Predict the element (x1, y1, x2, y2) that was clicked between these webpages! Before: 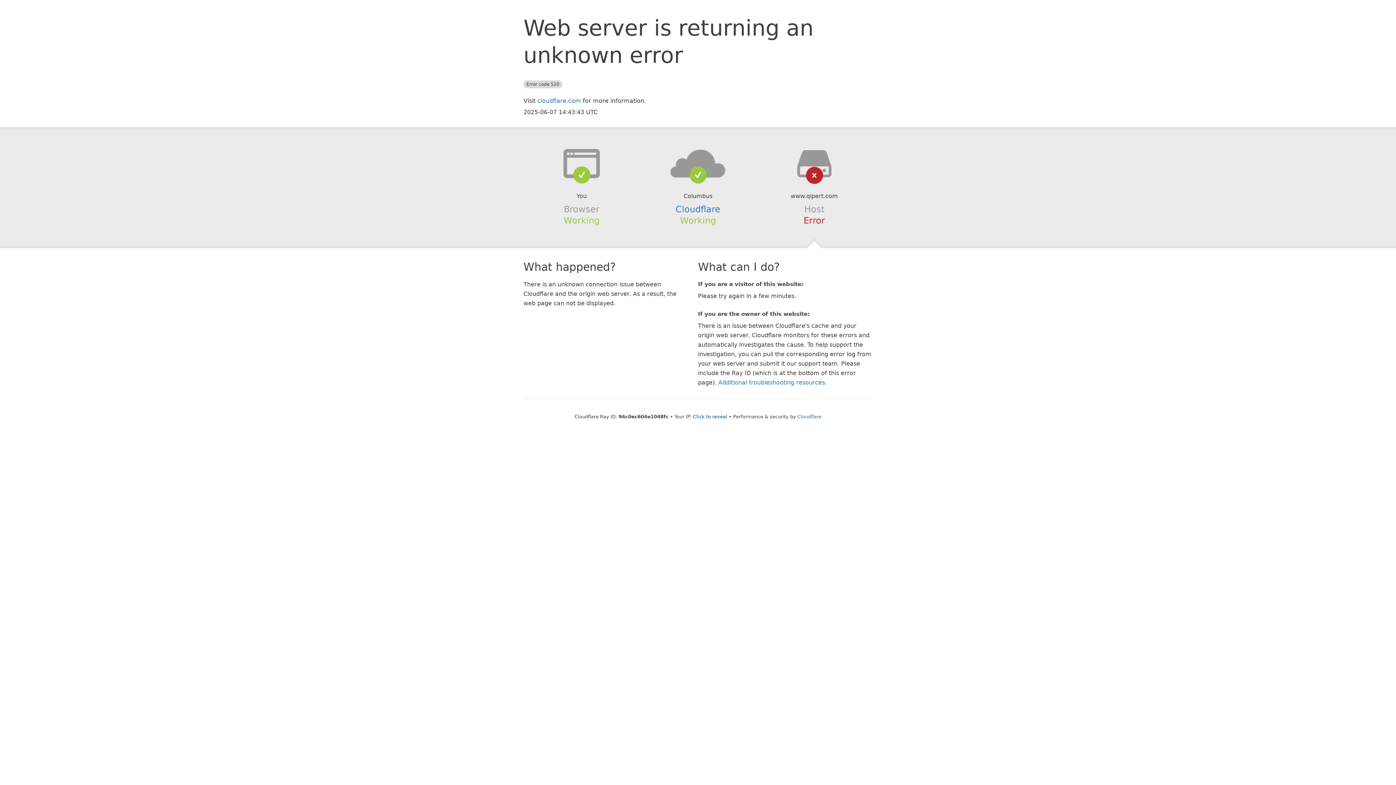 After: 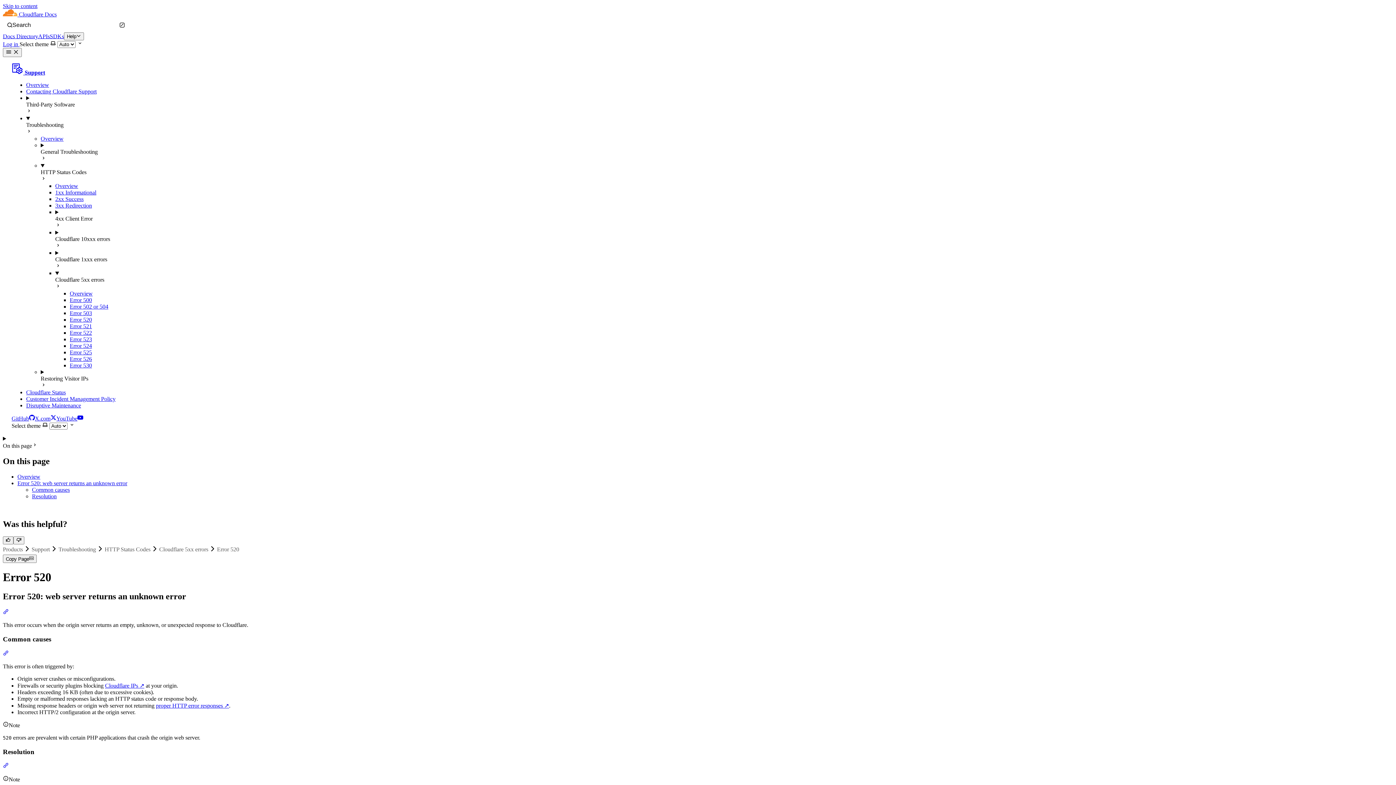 Action: label: Additional troubleshooting resources bbox: (718, 379, 825, 386)